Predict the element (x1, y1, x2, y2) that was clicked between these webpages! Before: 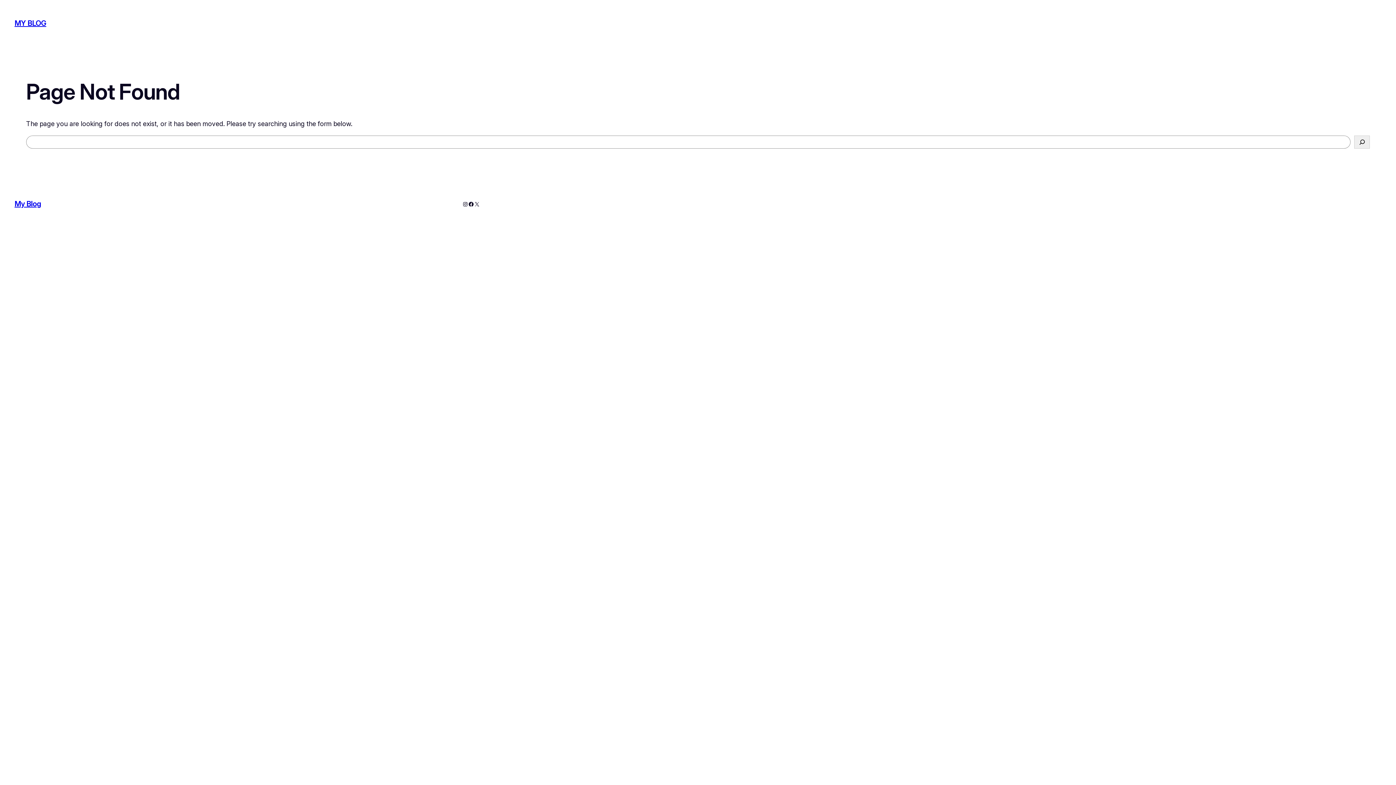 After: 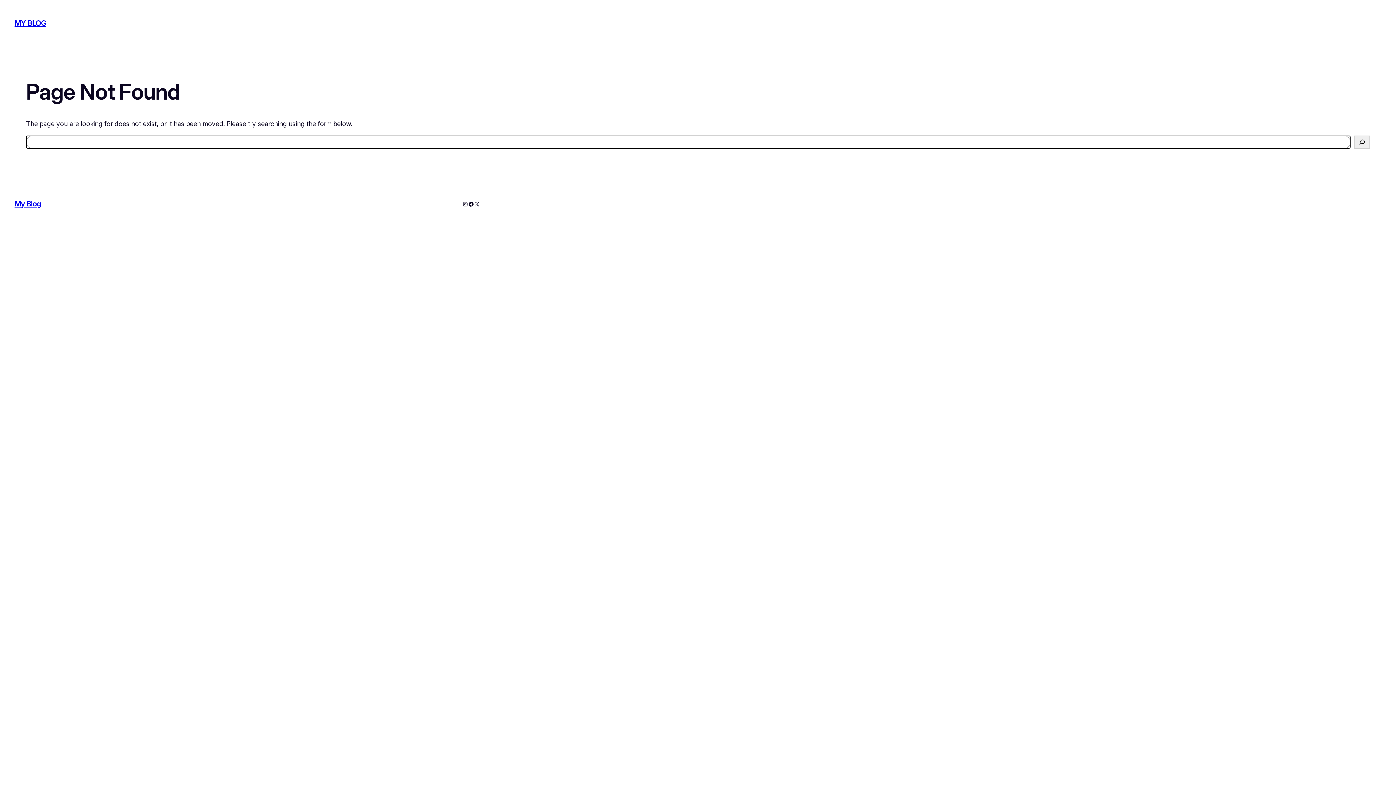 Action: label: Search bbox: (1354, 135, 1370, 148)